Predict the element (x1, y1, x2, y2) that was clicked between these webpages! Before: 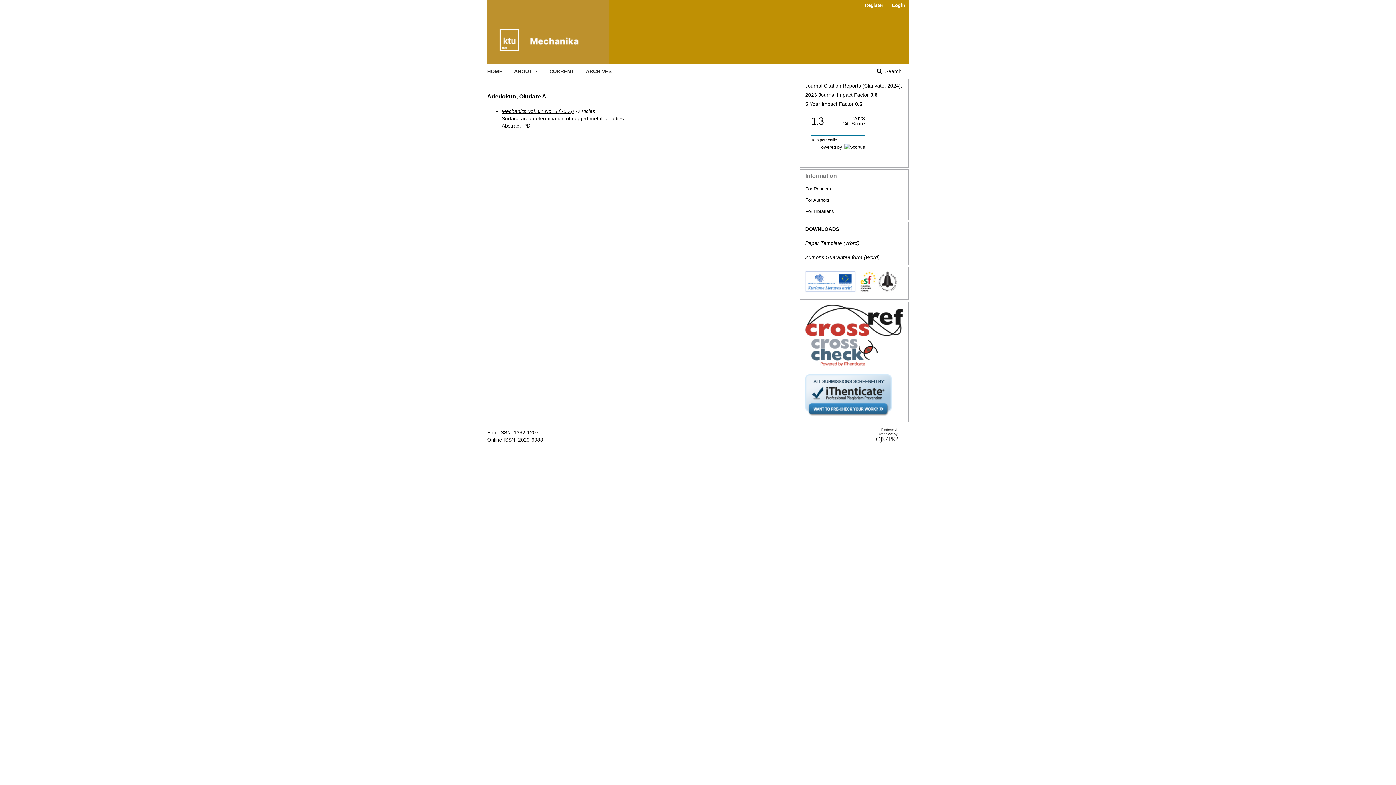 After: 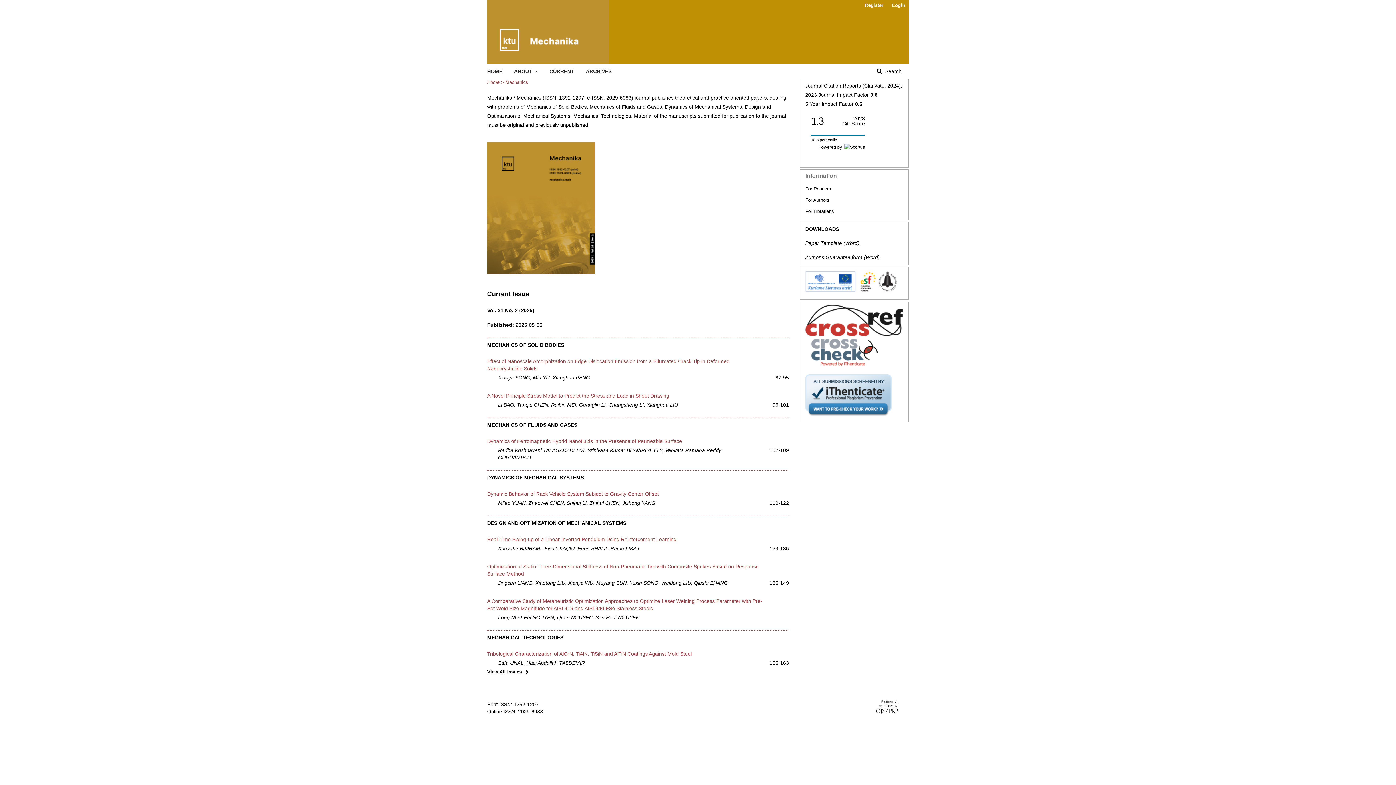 Action: label: HOME bbox: (487, 64, 502, 78)